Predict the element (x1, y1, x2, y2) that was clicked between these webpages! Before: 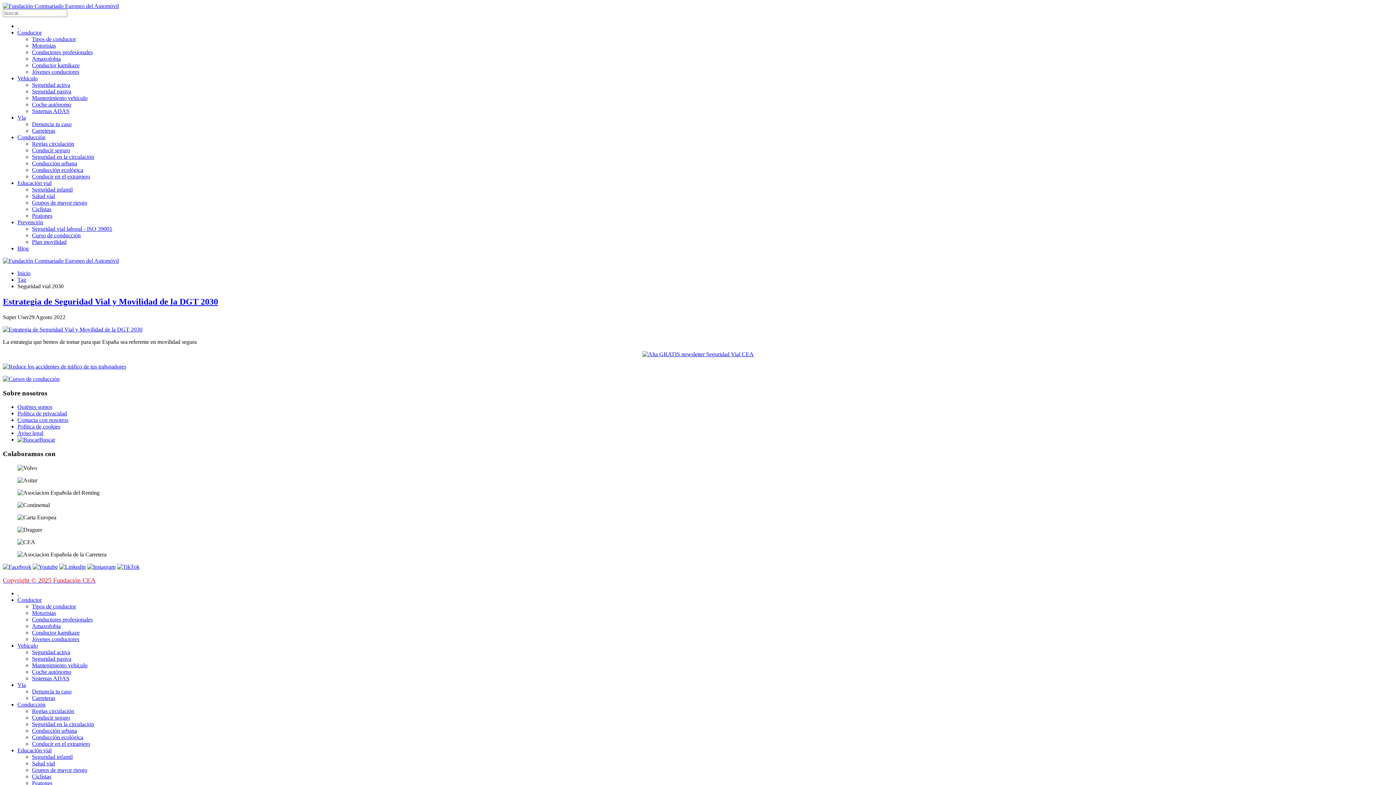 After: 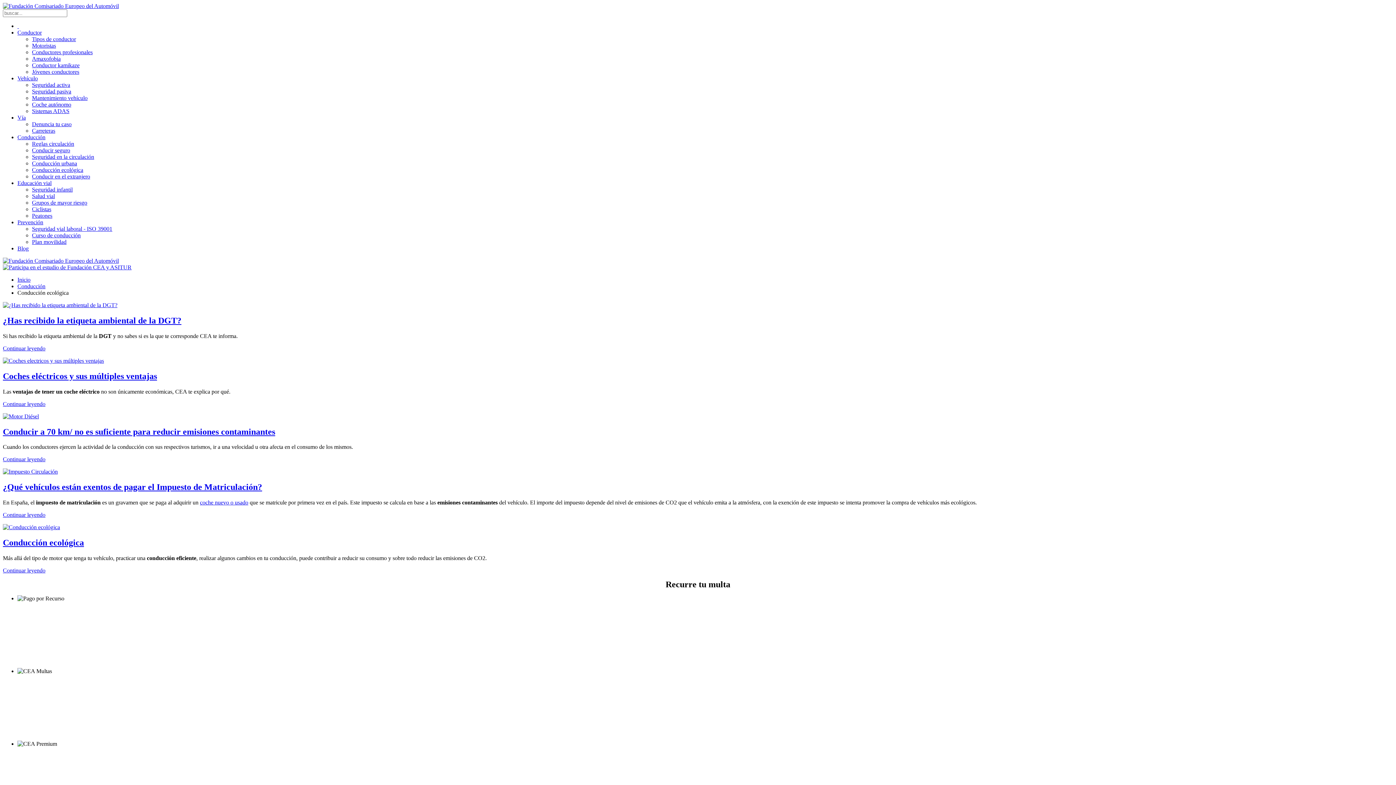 Action: bbox: (32, 734, 83, 740) label: Conducción ecológica